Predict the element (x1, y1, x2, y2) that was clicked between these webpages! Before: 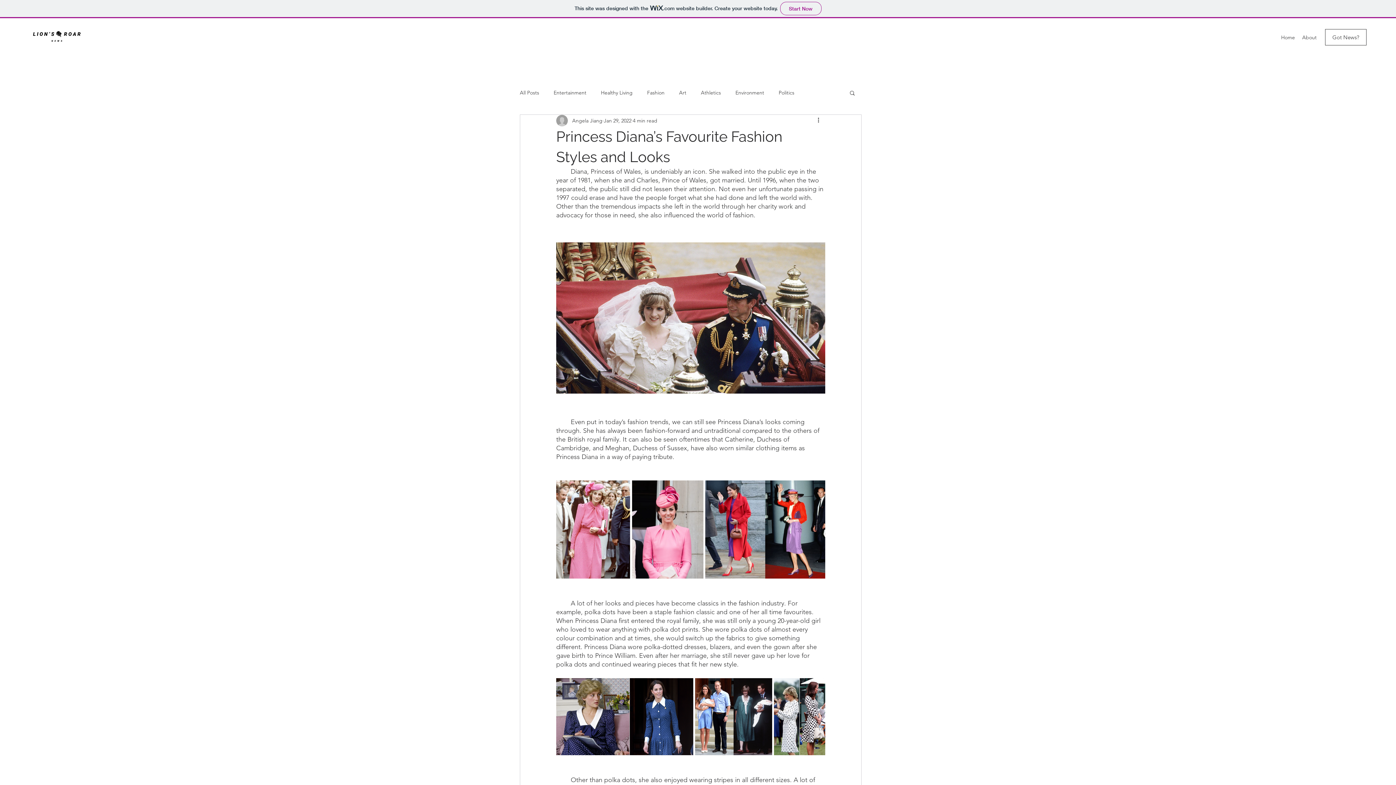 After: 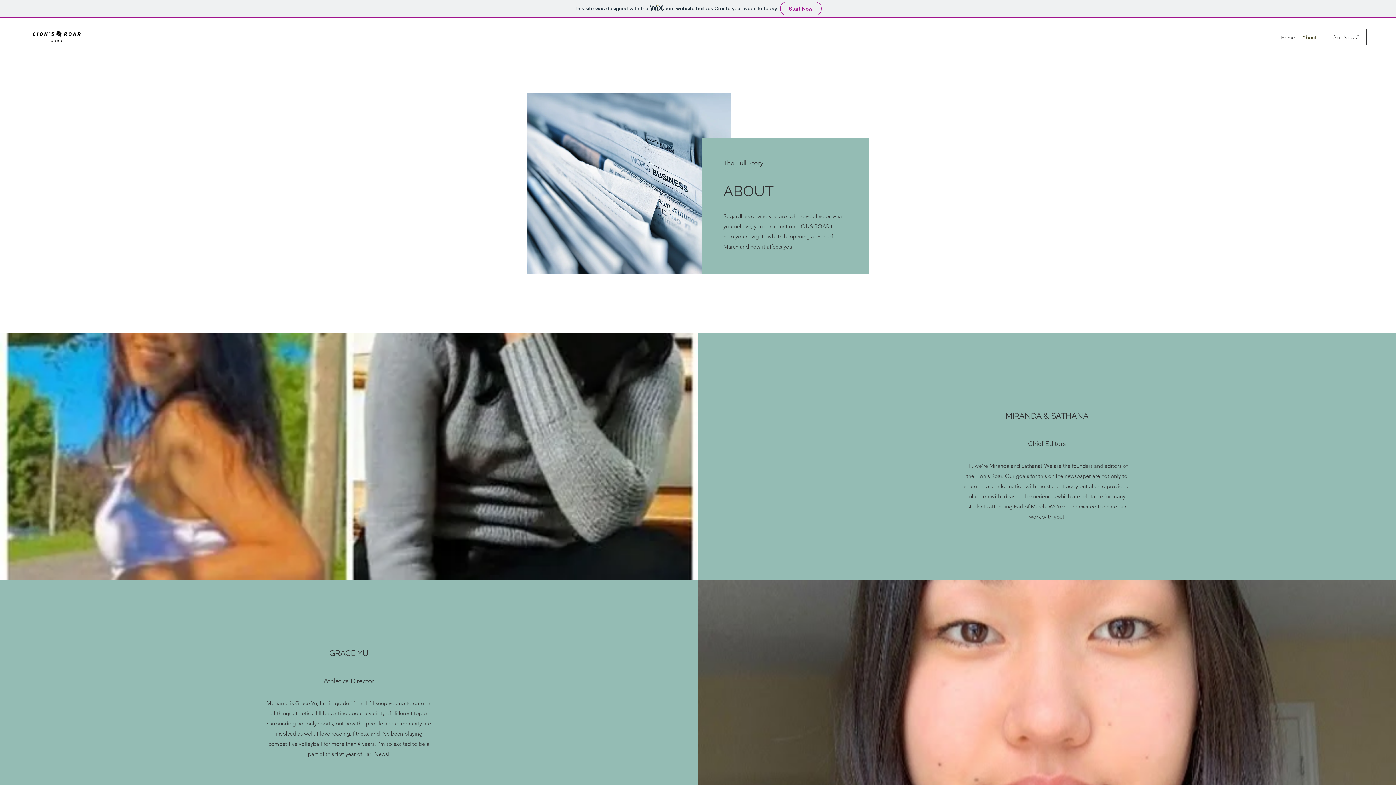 Action: bbox: (1298, 32, 1320, 42) label: About